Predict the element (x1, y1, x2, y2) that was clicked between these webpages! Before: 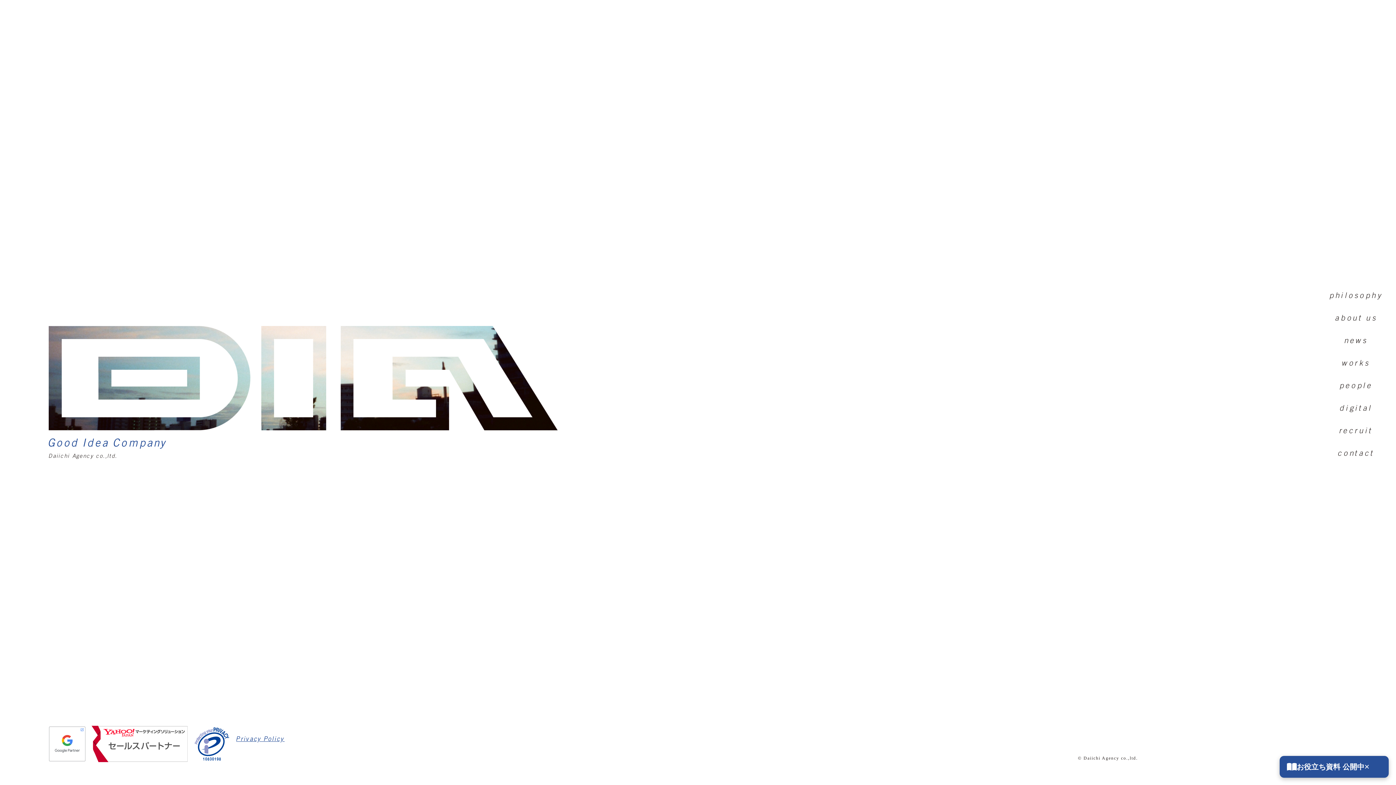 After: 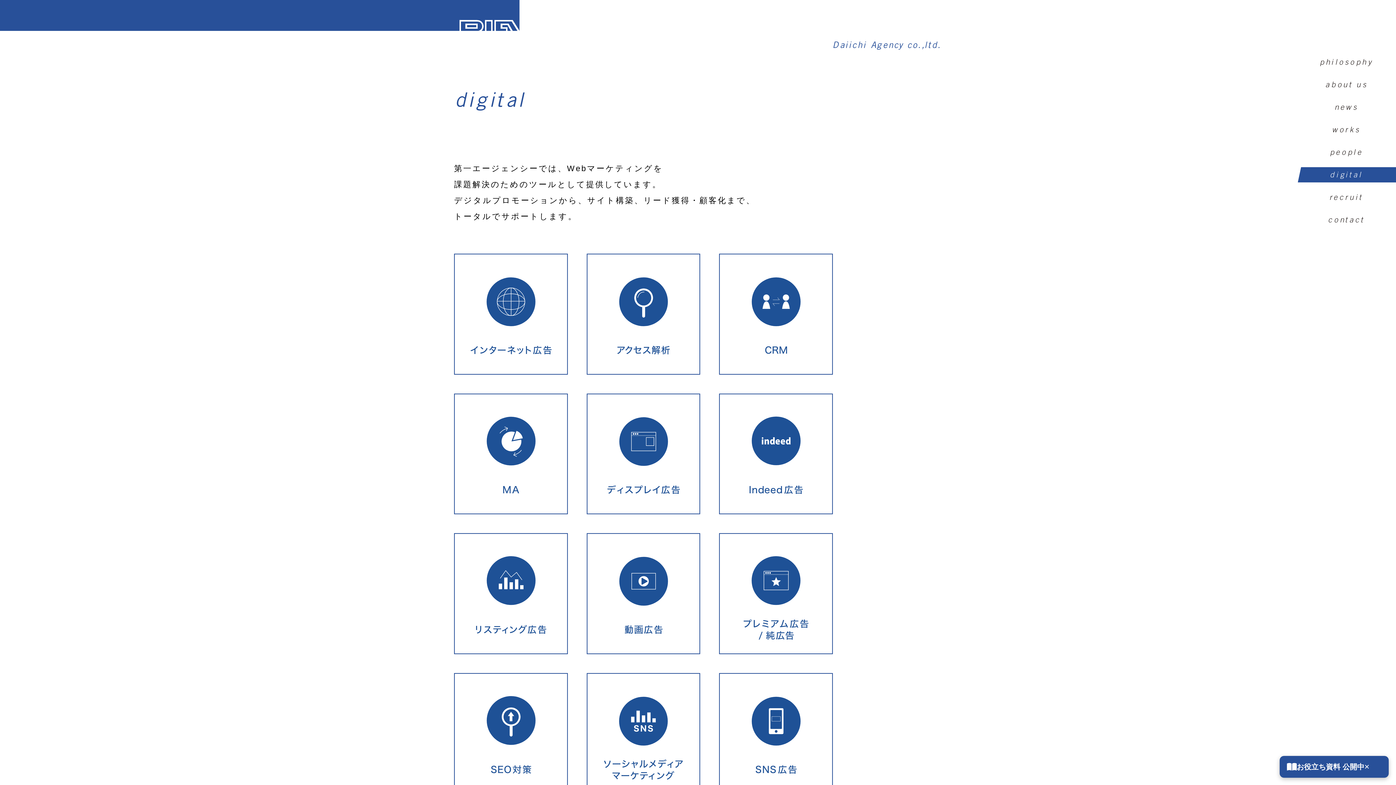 Action: bbox: (1317, 400, 1396, 416) label: digital